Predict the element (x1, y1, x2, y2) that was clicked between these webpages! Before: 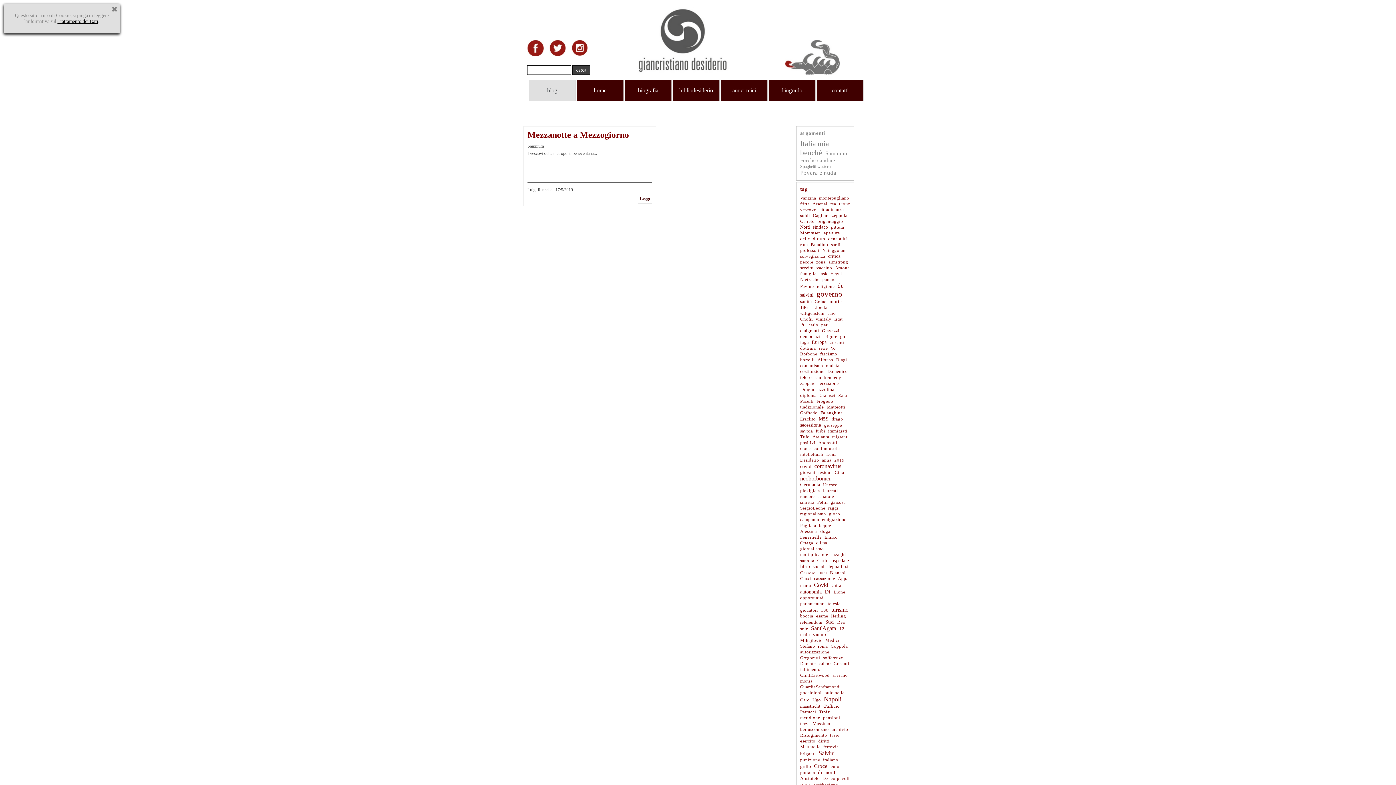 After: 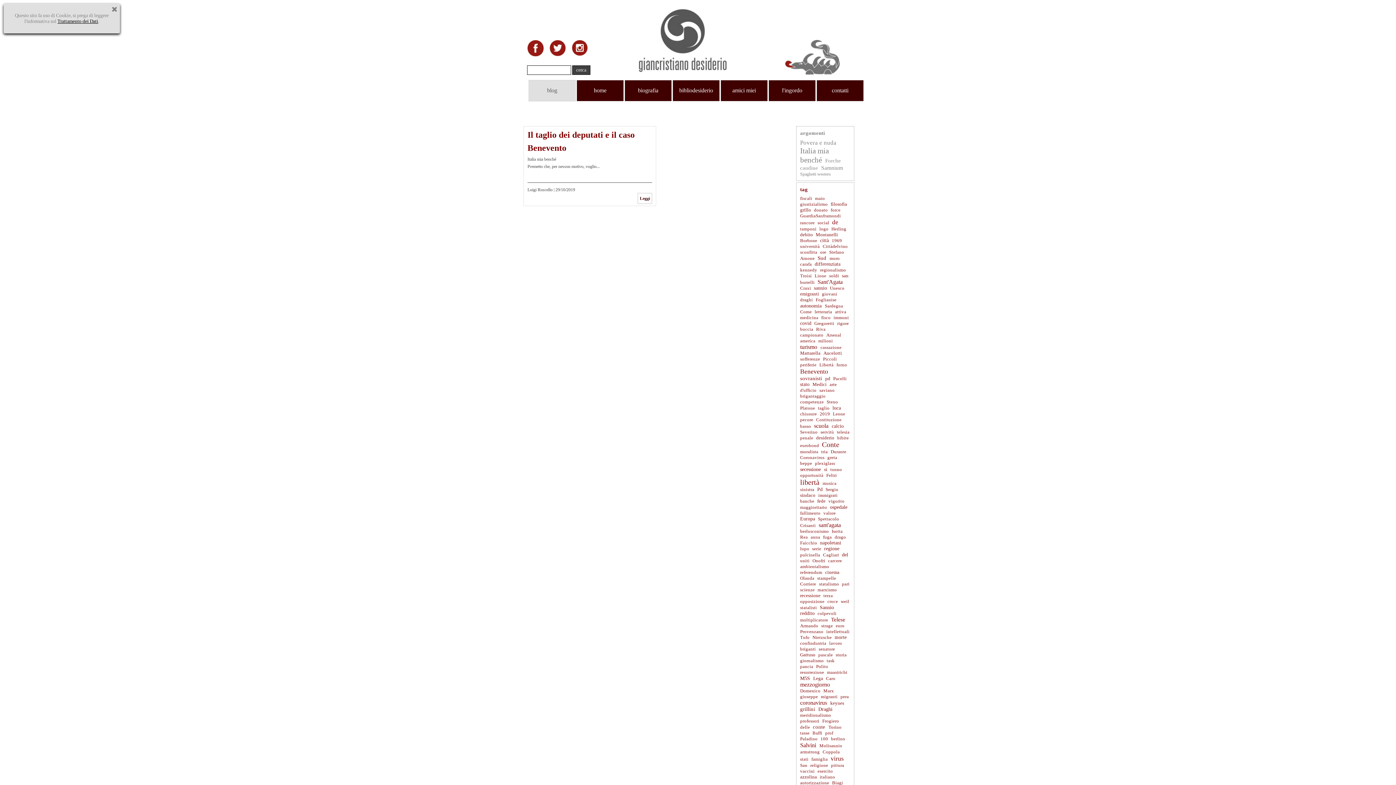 Action: label: costituzione bbox: (800, 369, 824, 374)